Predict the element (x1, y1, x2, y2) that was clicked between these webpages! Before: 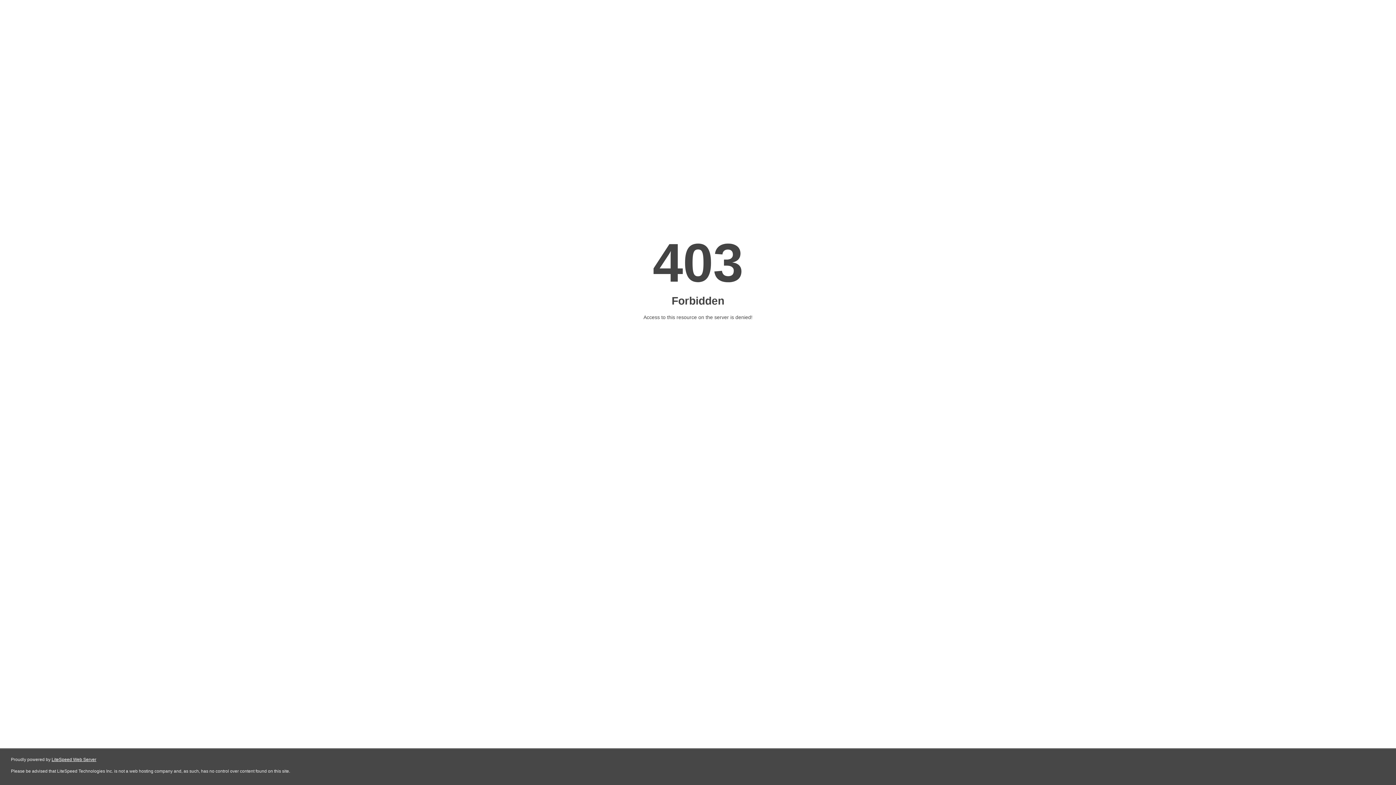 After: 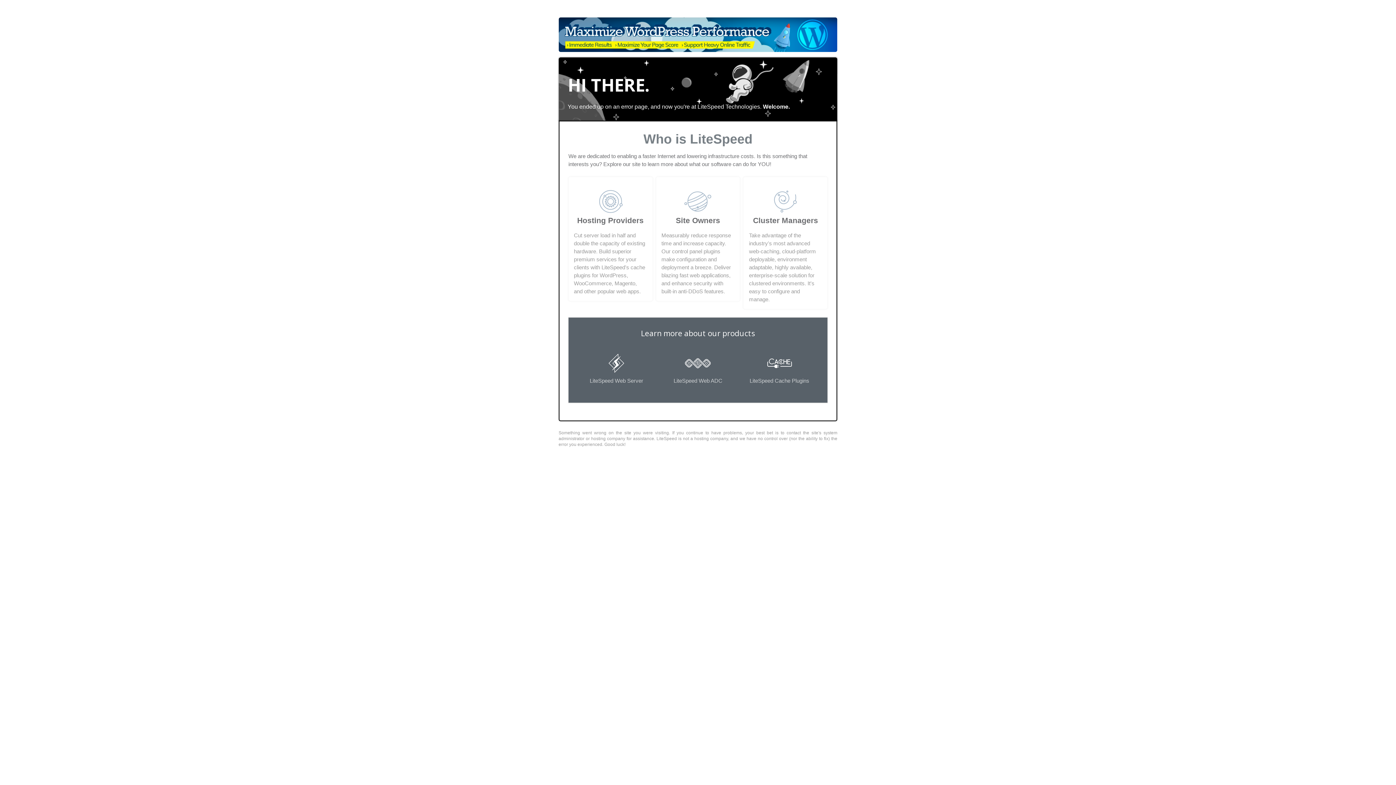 Action: label: LiteSpeed Web Server bbox: (51, 757, 96, 762)